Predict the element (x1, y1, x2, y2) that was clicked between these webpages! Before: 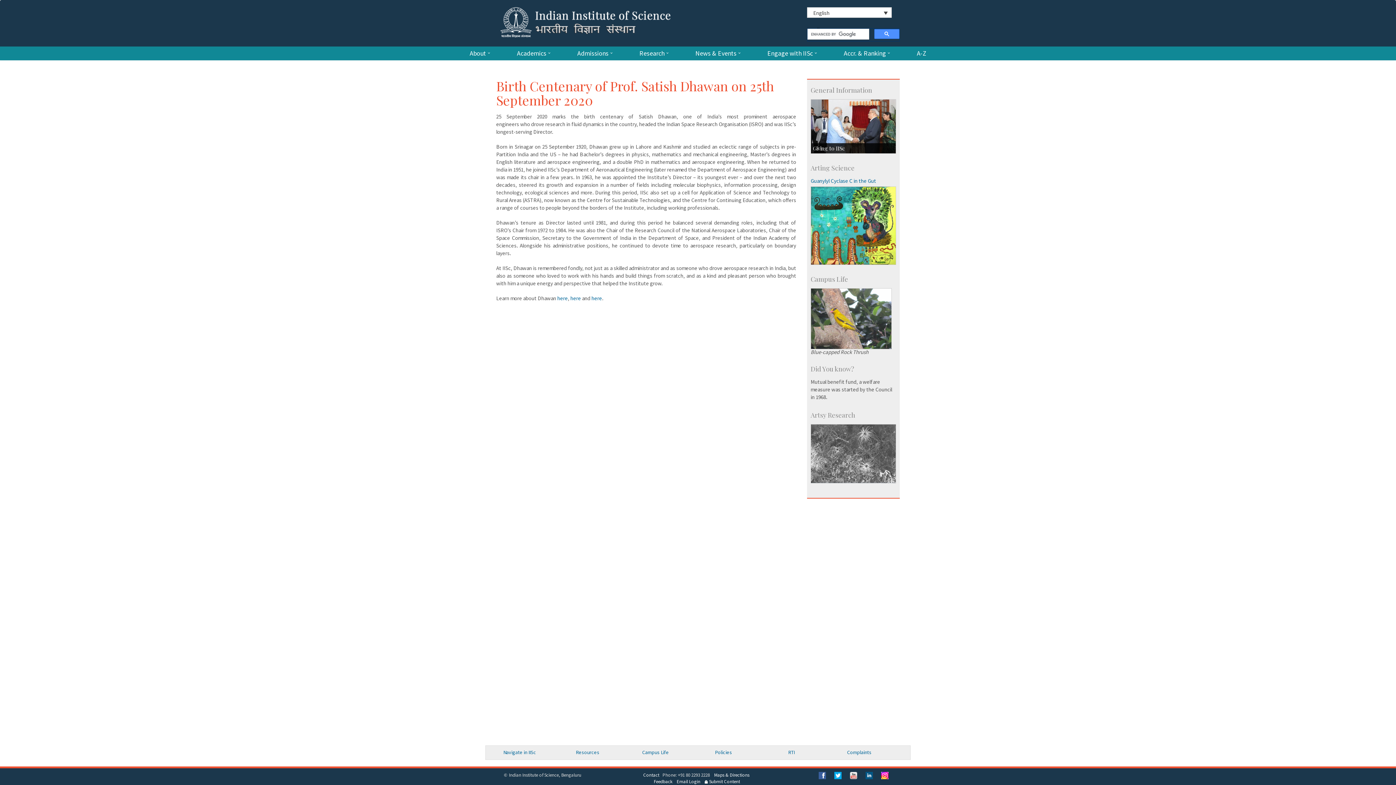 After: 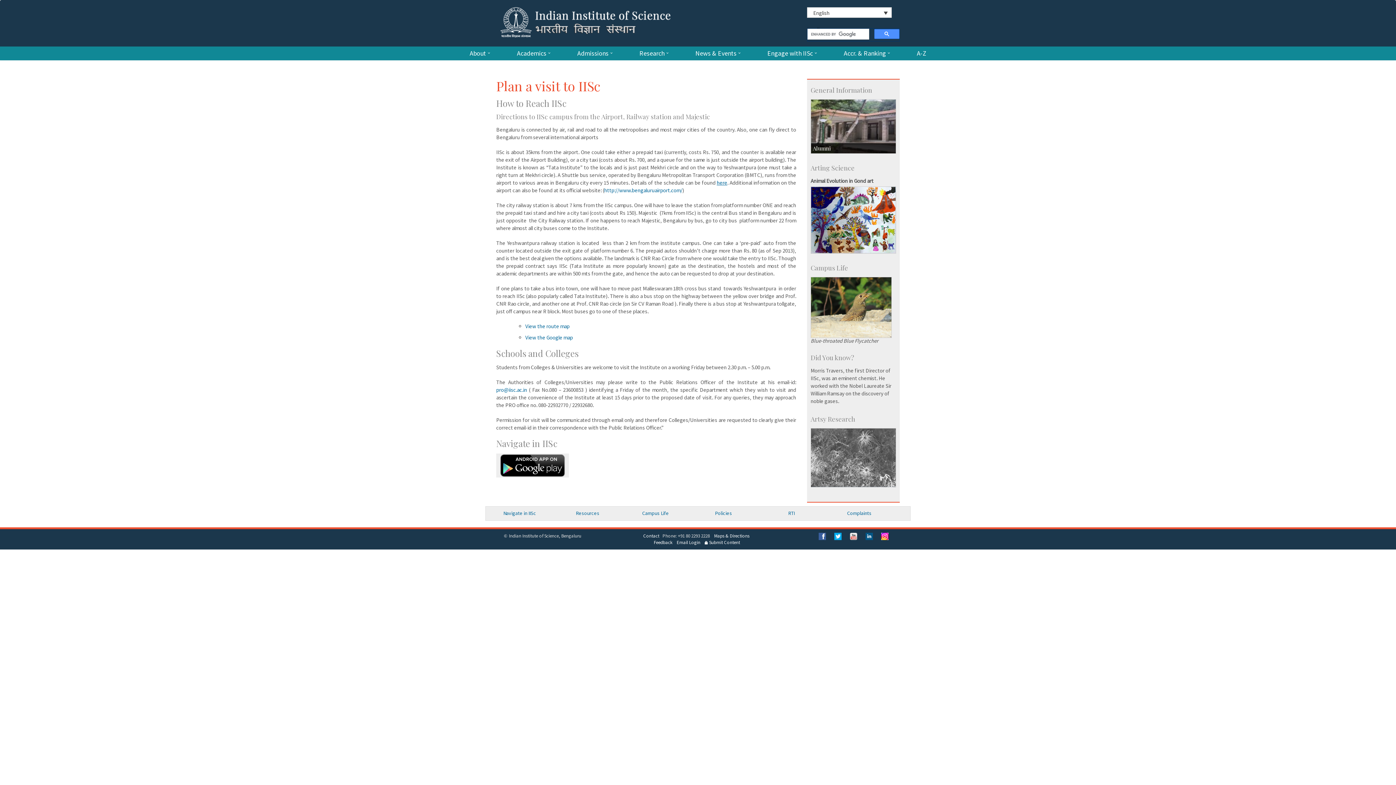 Action: label: Maps & Directions bbox: (714, 772, 749, 778)